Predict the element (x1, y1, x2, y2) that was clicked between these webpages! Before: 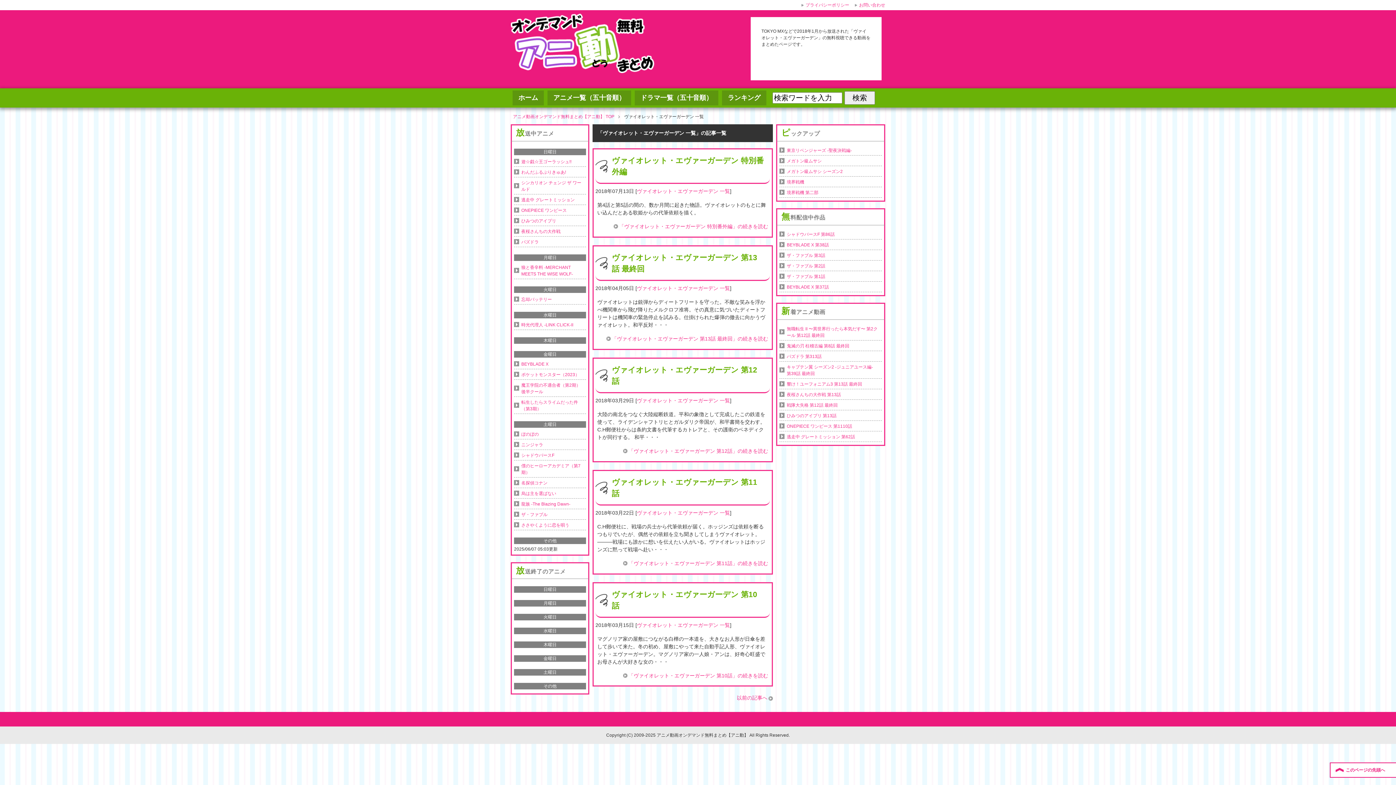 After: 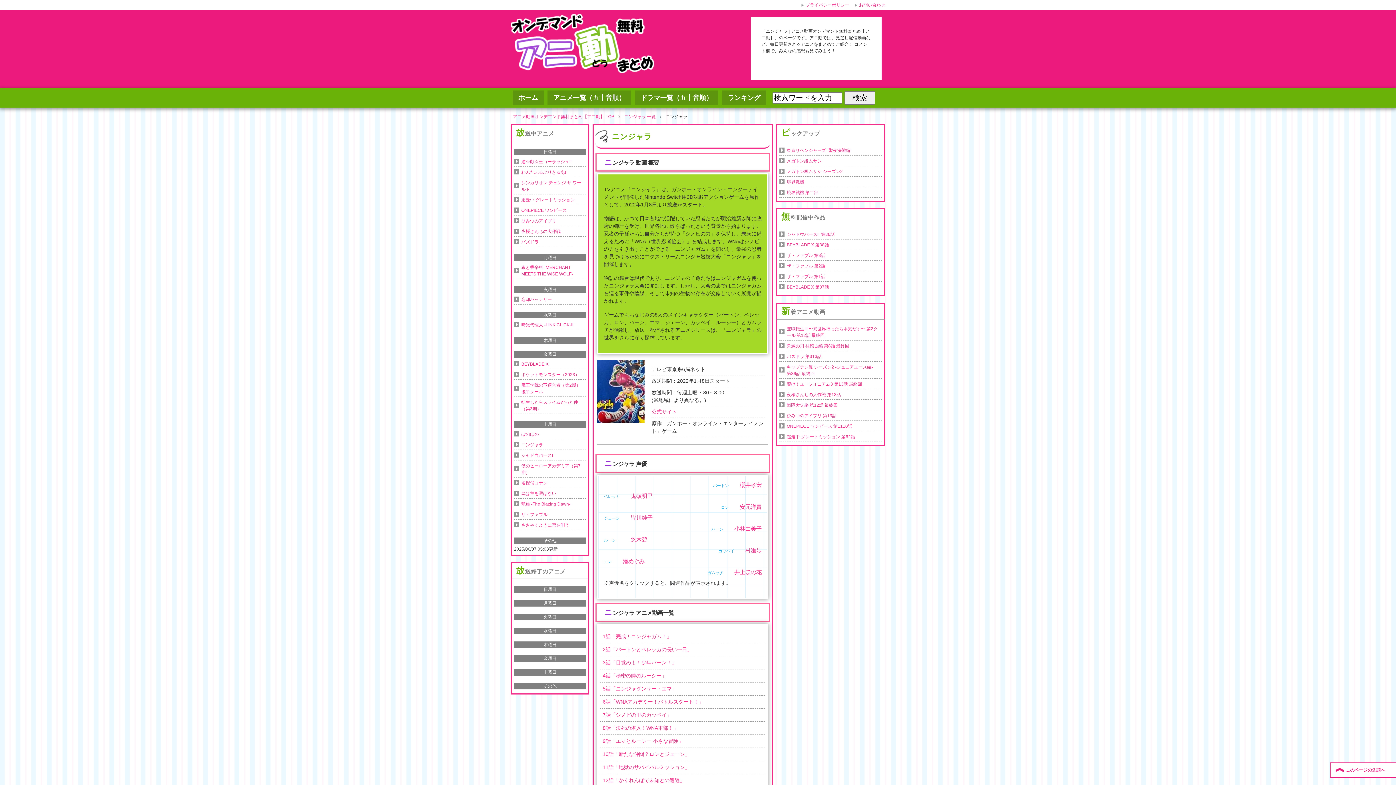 Action: label: ニンジャラ bbox: (514, 440, 586, 449)